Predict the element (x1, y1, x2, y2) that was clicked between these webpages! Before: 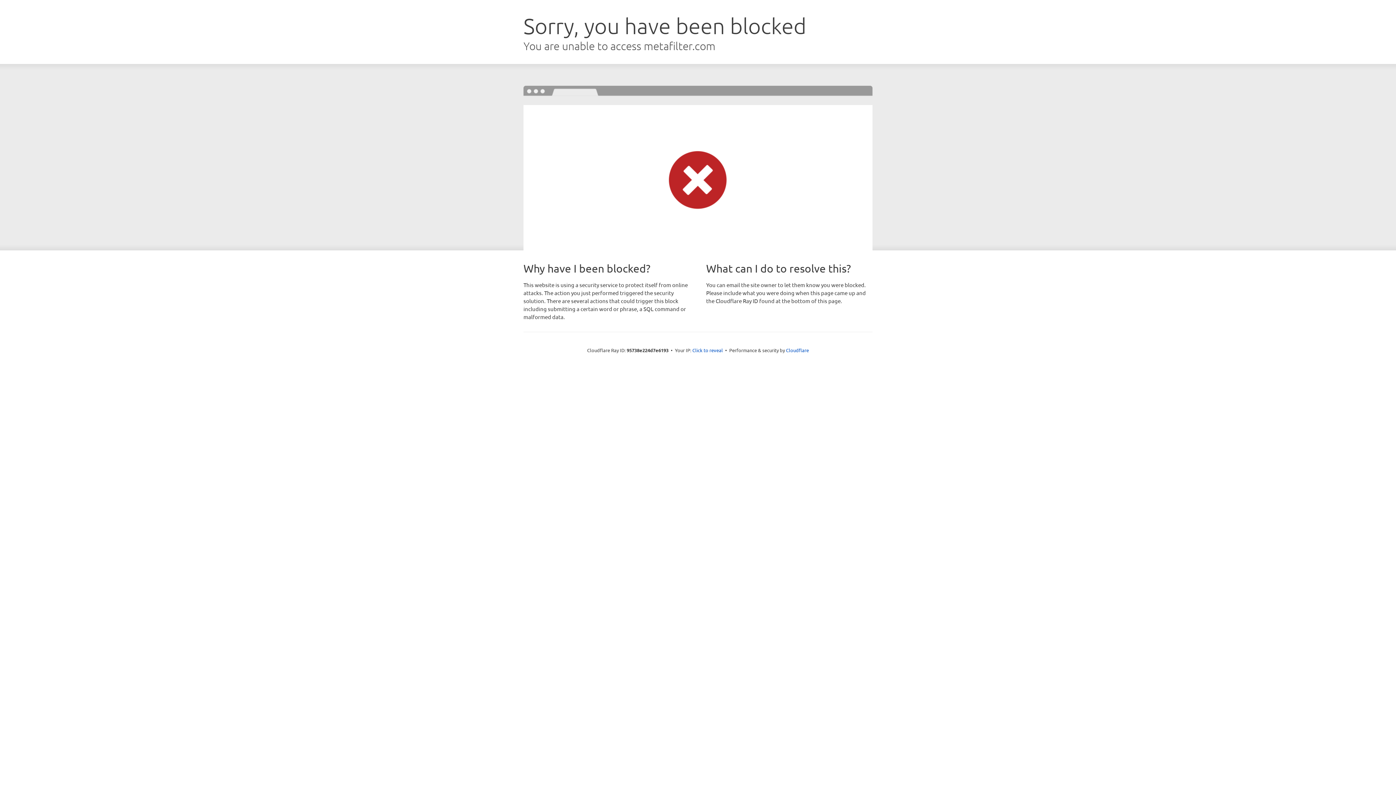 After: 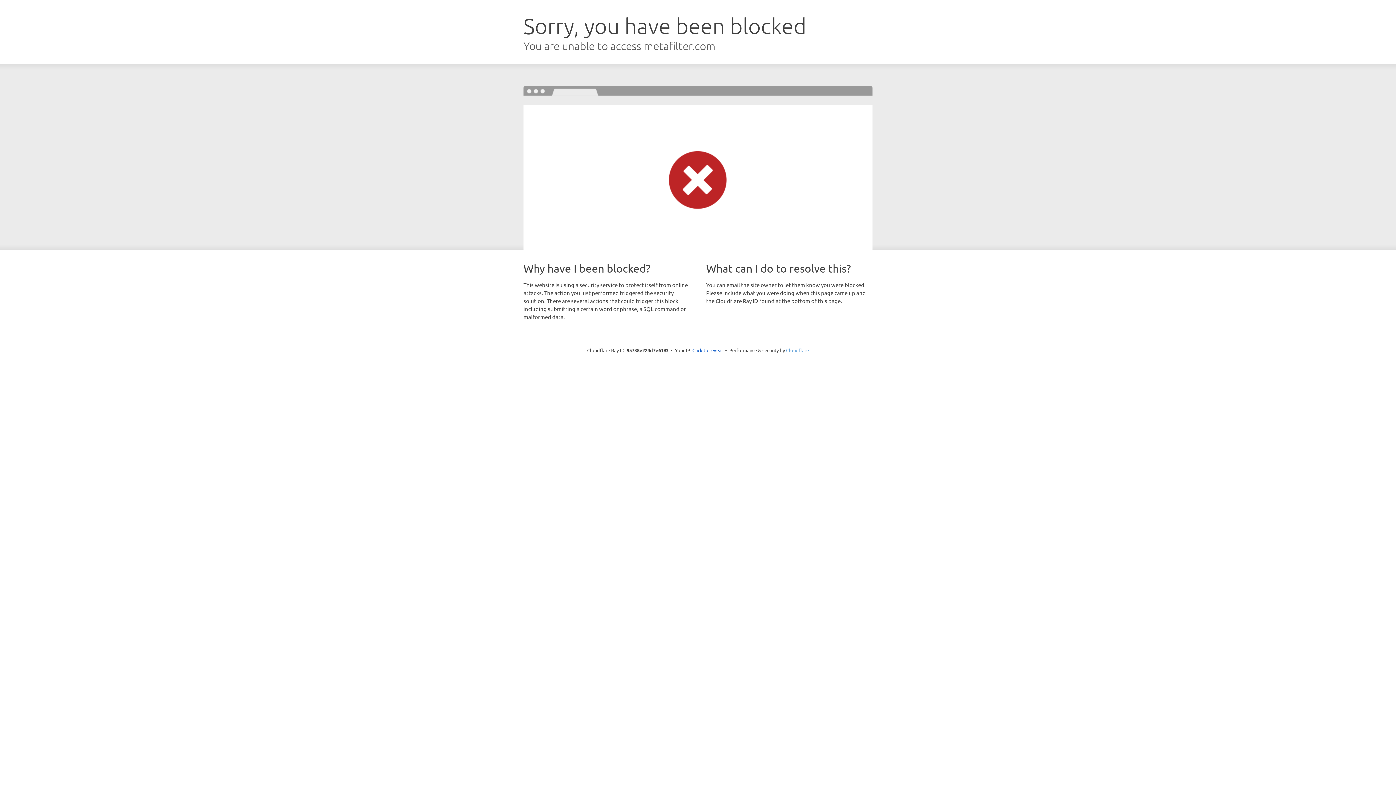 Action: bbox: (786, 347, 809, 353) label: Cloudflare